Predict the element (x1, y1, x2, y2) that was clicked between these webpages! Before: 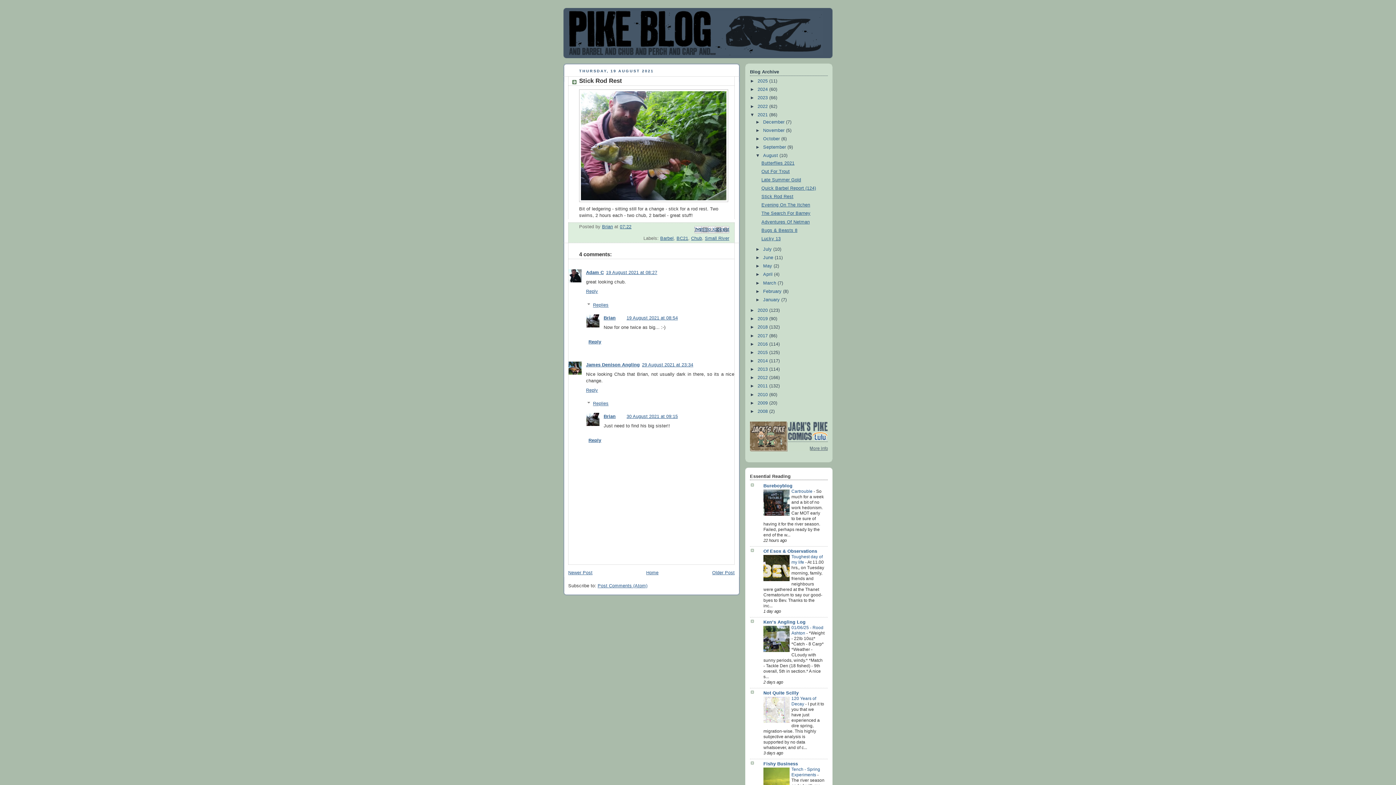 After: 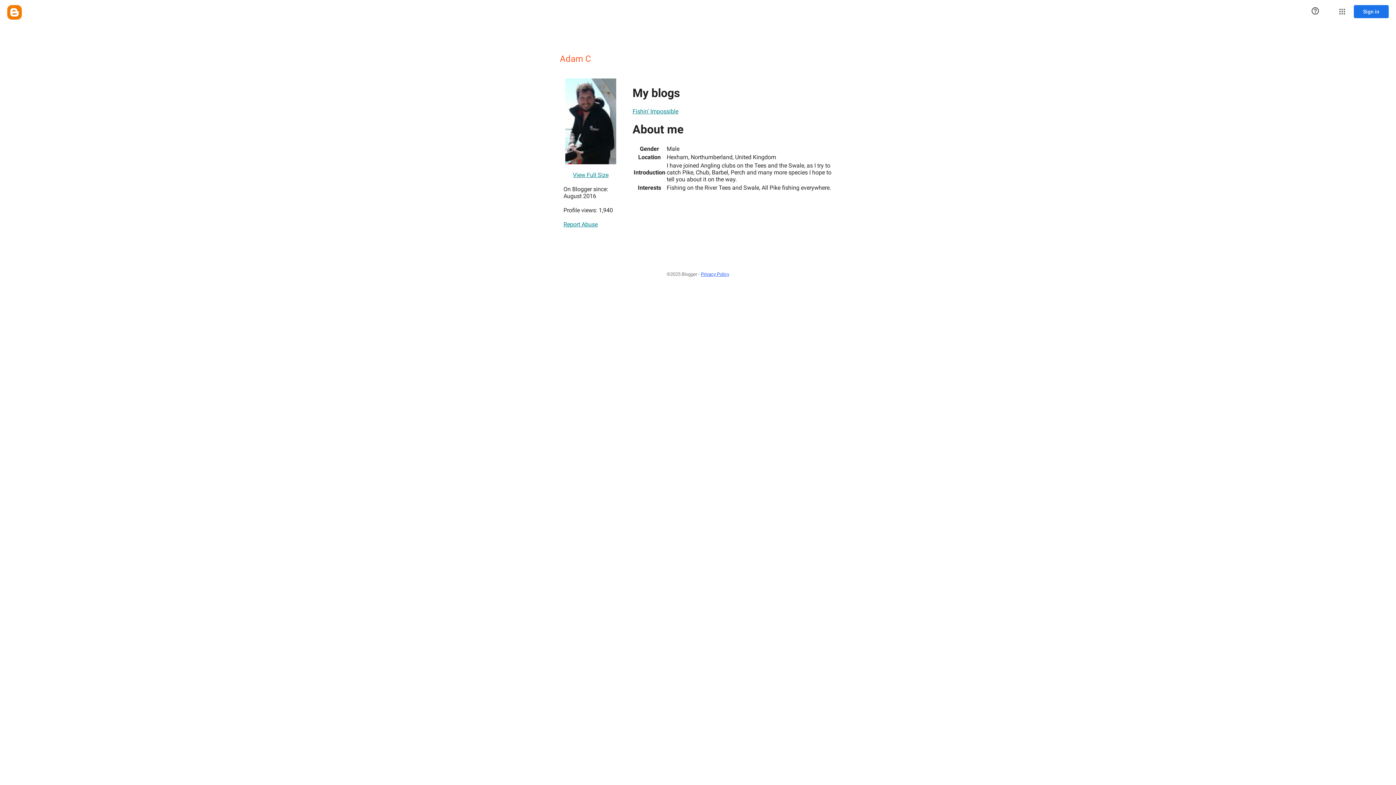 Action: bbox: (586, 270, 604, 275) label: Adam C